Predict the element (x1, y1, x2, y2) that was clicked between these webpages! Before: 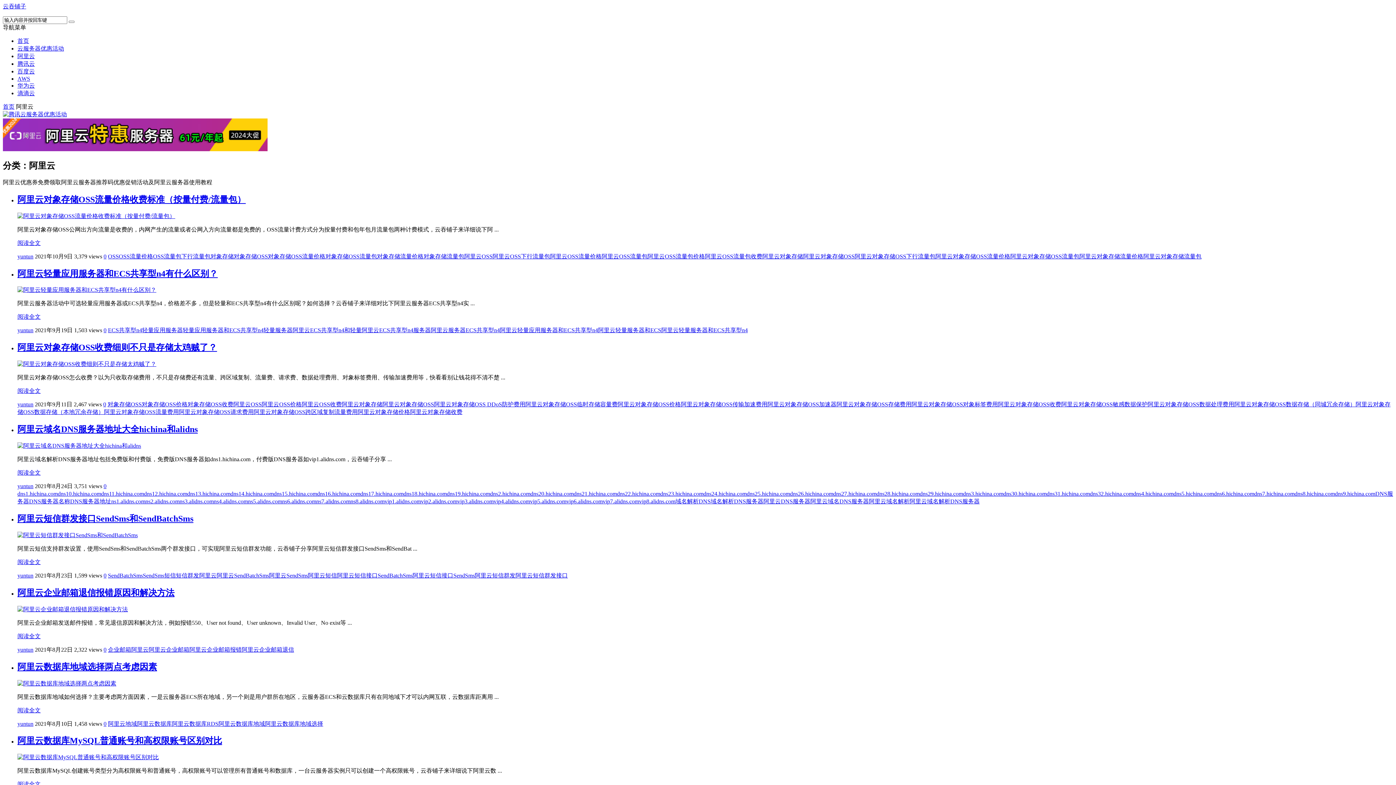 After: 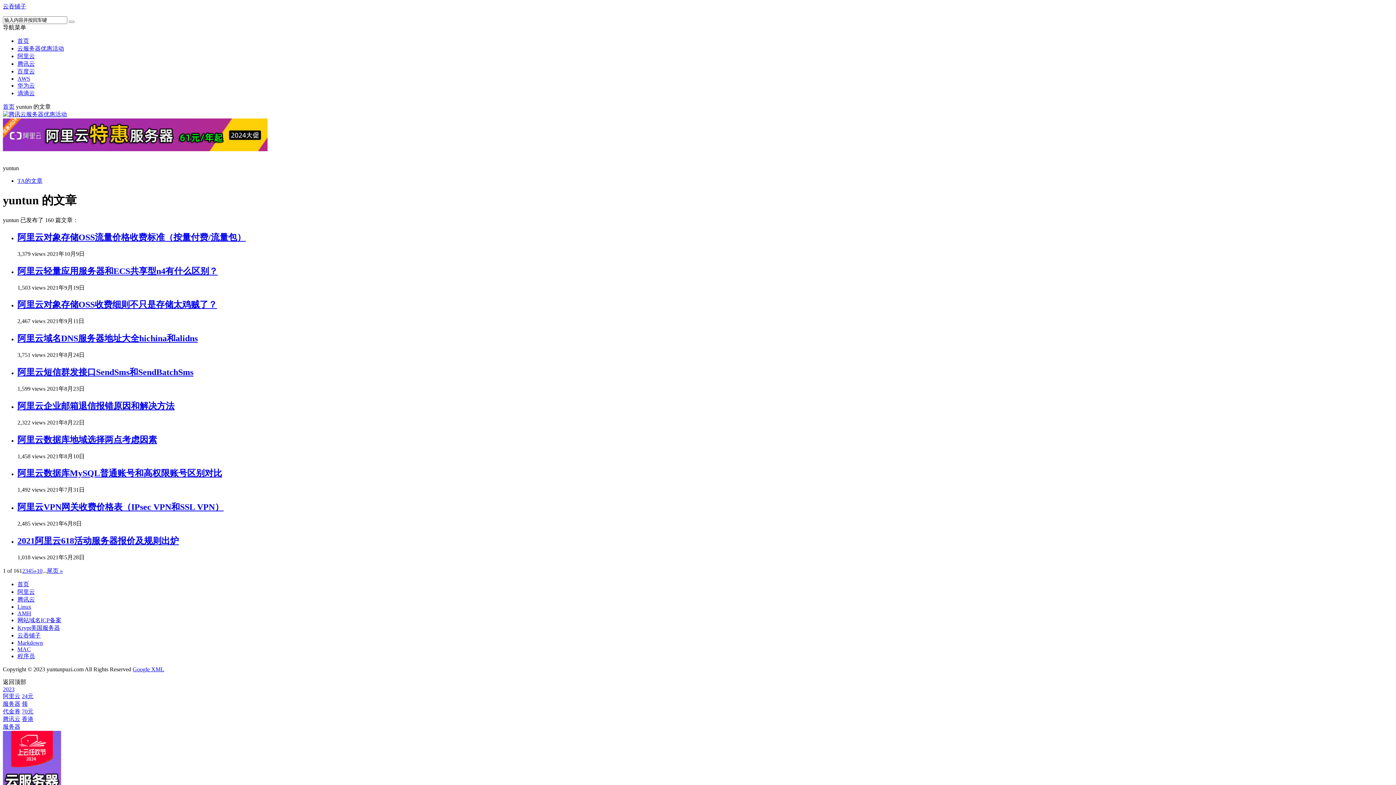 Action: label: yuntun bbox: (17, 253, 33, 259)